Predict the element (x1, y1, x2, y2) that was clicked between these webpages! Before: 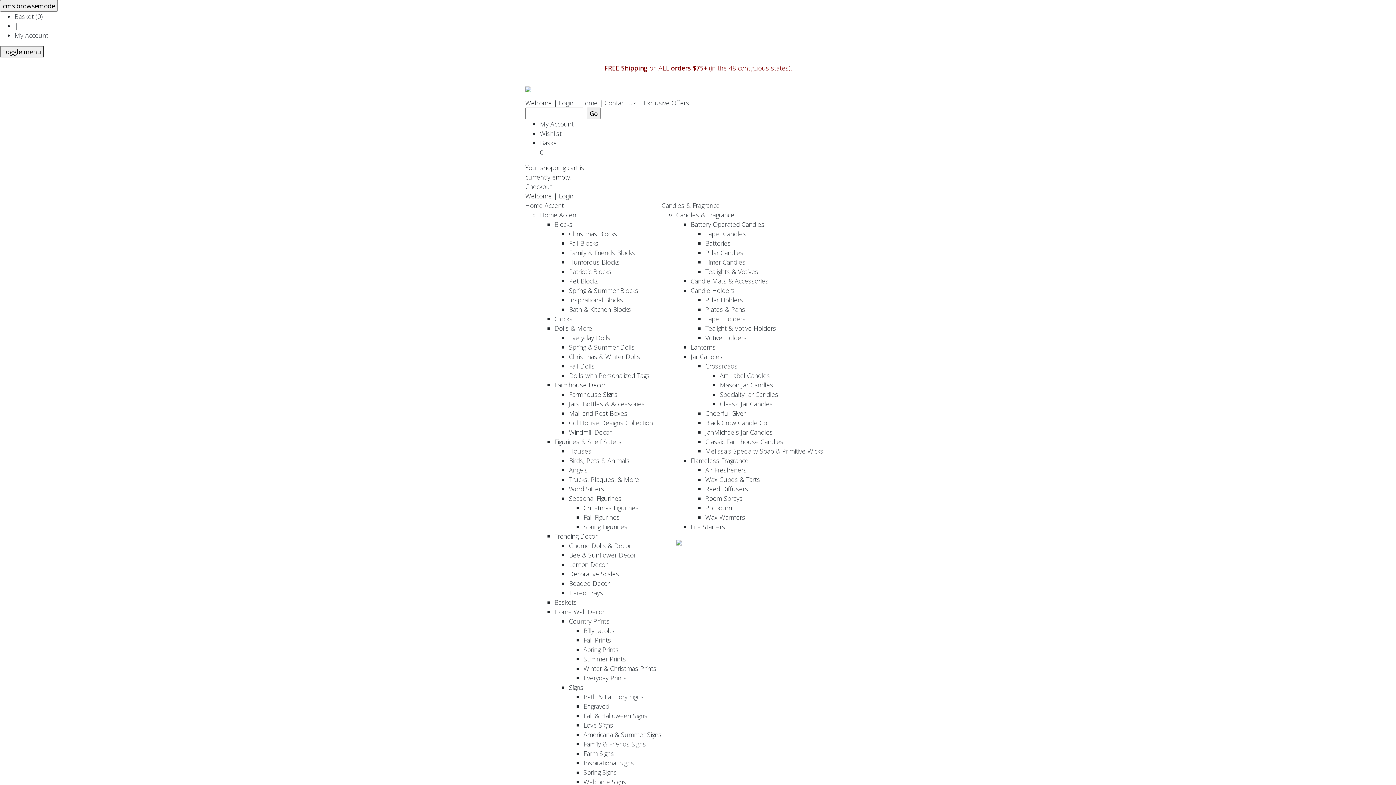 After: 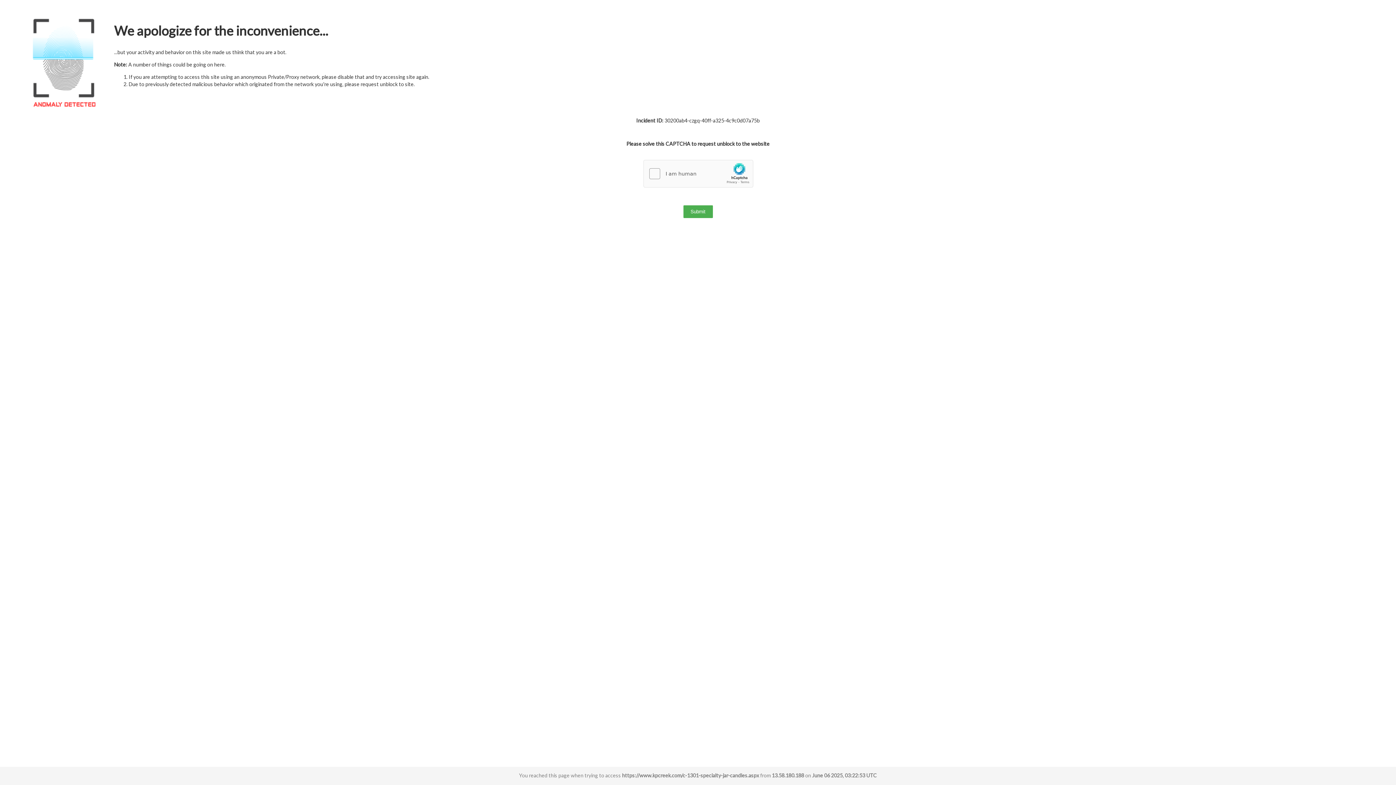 Action: label: Specialty Jar Candles bbox: (720, 390, 778, 399)